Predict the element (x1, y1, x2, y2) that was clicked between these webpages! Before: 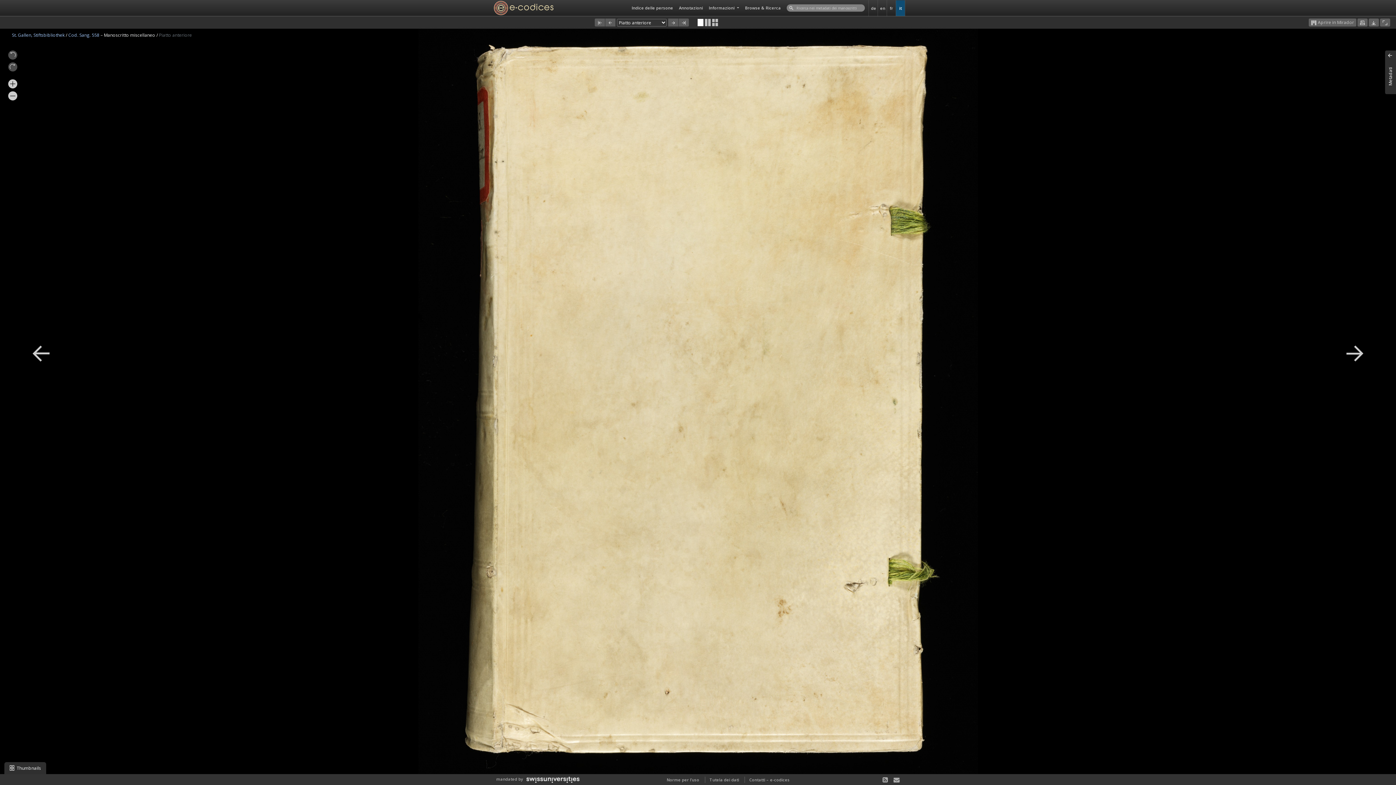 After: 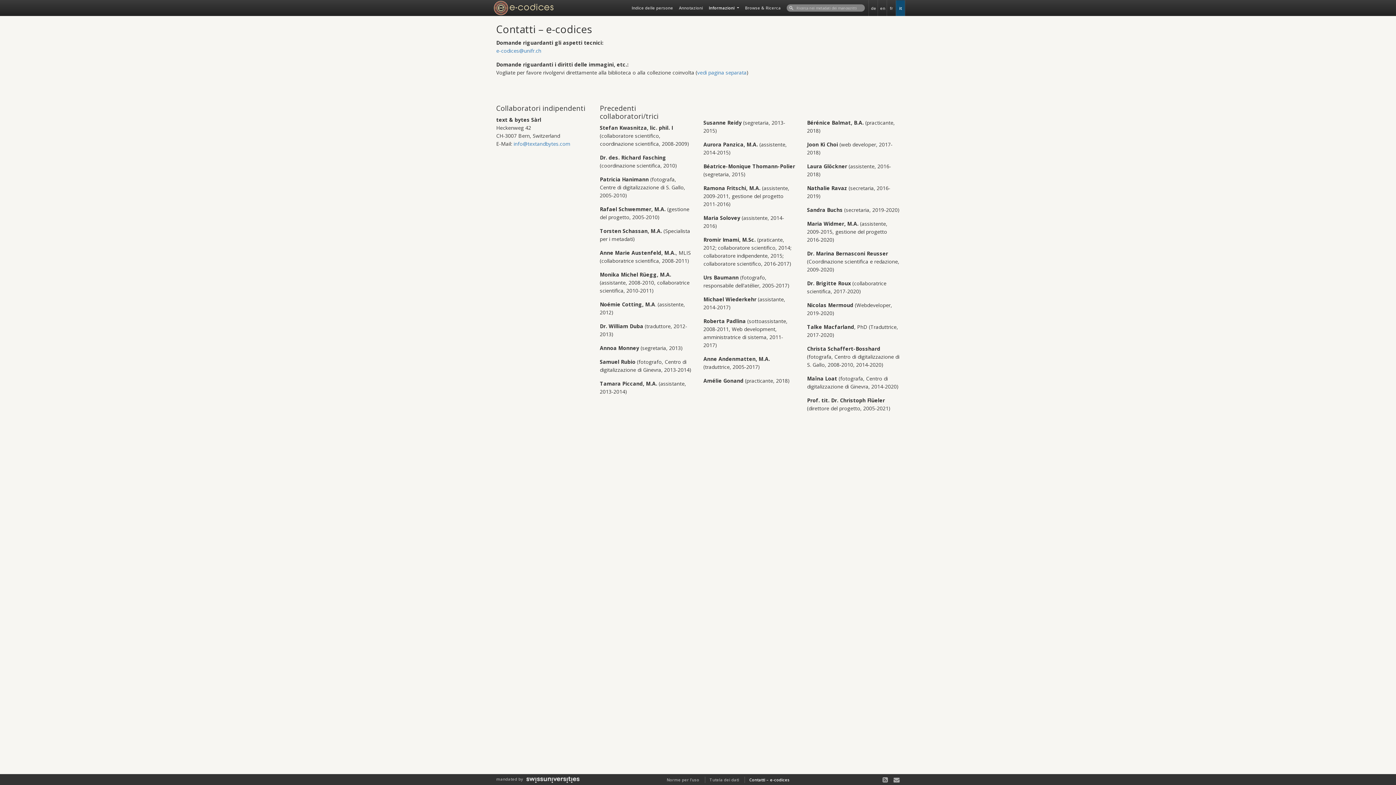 Action: bbox: (749, 777, 789, 782) label: Contatti – e-codices